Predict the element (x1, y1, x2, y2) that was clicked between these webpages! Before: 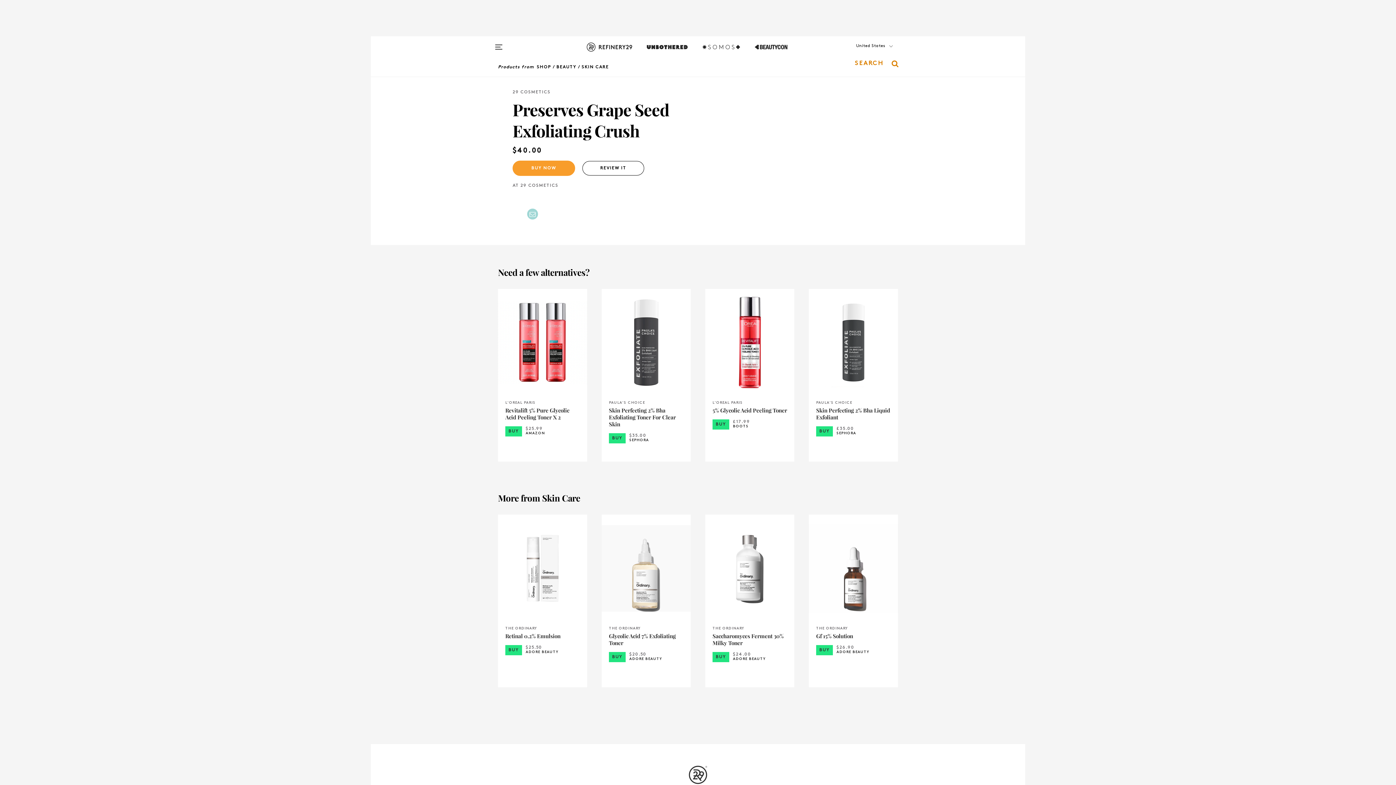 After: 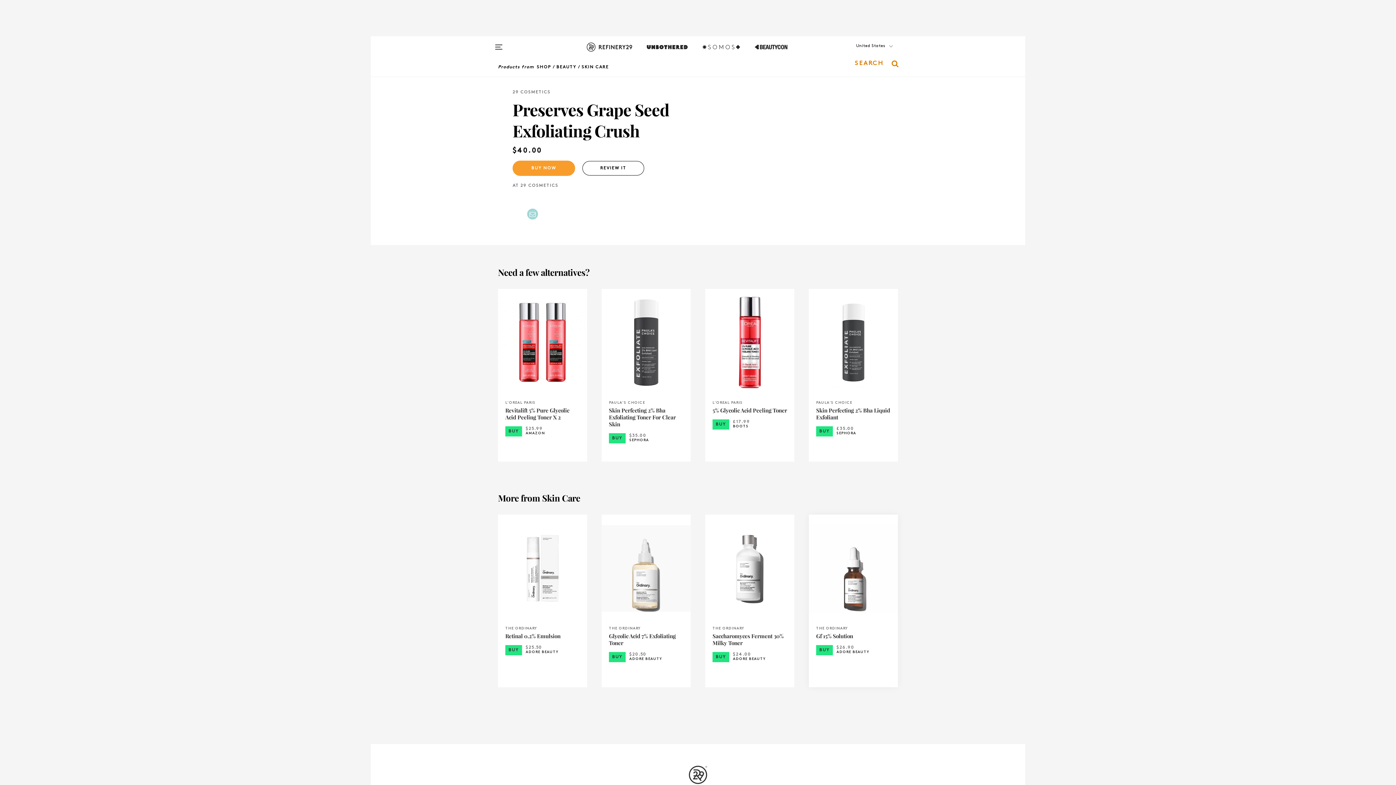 Action: label: THE ORDINARY
Gf 15% Solution
BUY
$26.90
ADORE BEAUTY bbox: (809, 514, 898, 622)